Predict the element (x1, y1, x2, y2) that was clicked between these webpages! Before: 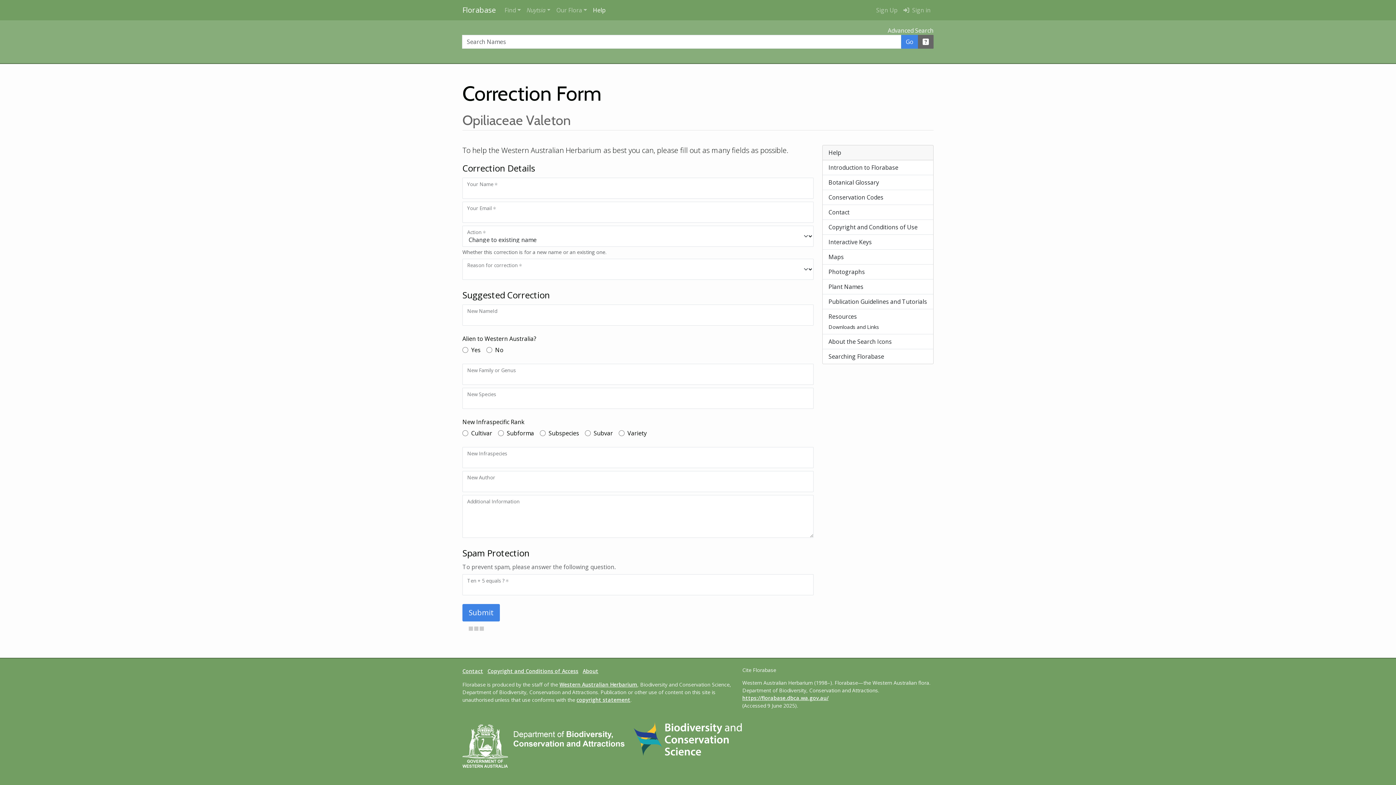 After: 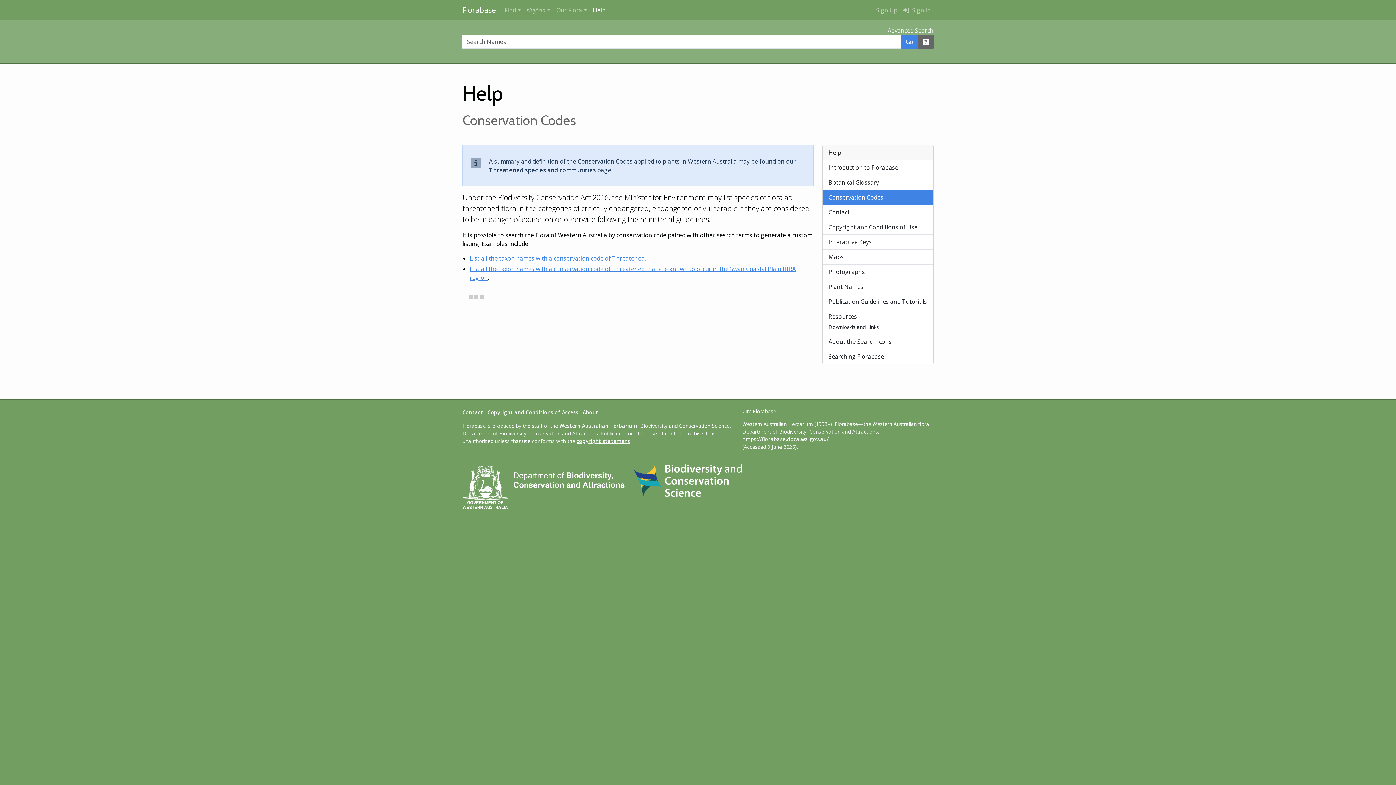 Action: bbox: (822, 190, 933, 205) label: Conservation Codes